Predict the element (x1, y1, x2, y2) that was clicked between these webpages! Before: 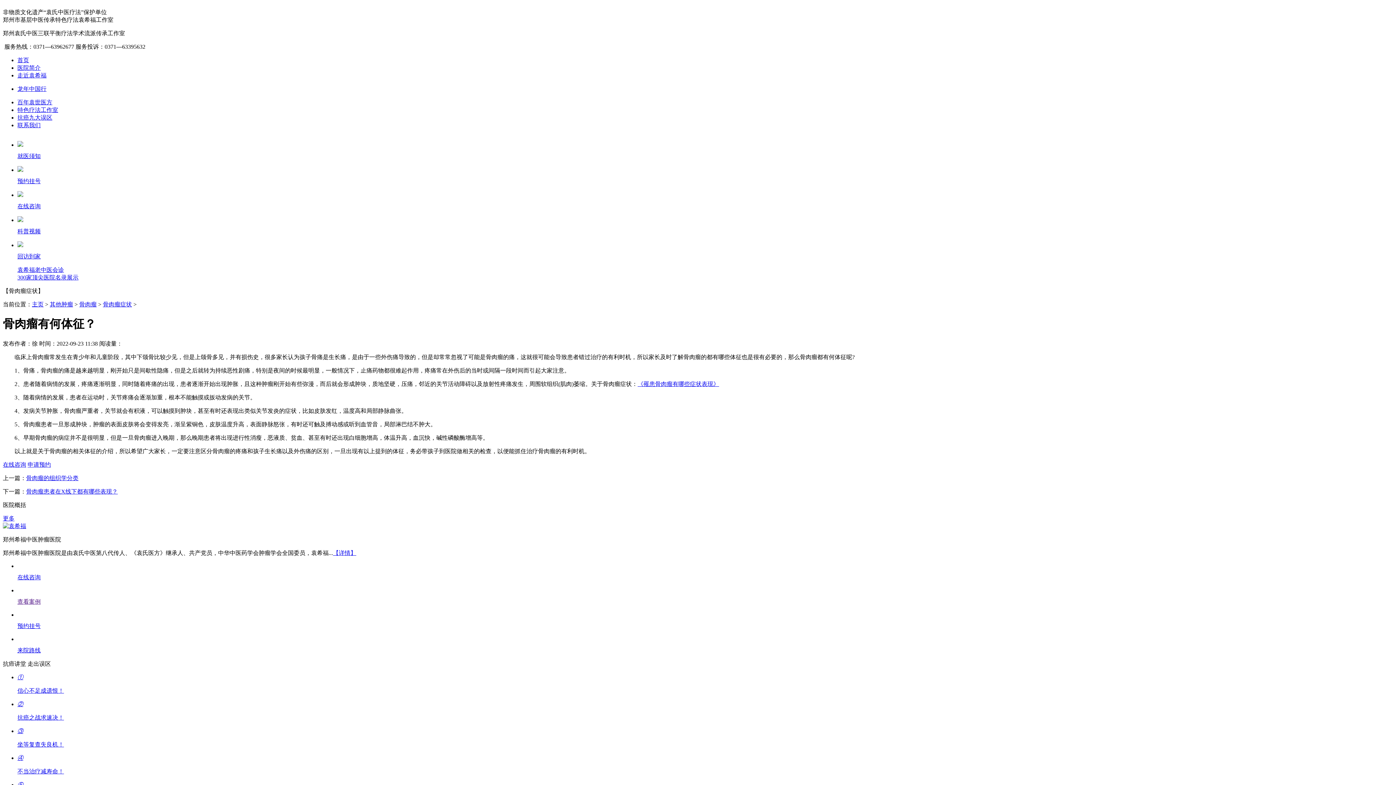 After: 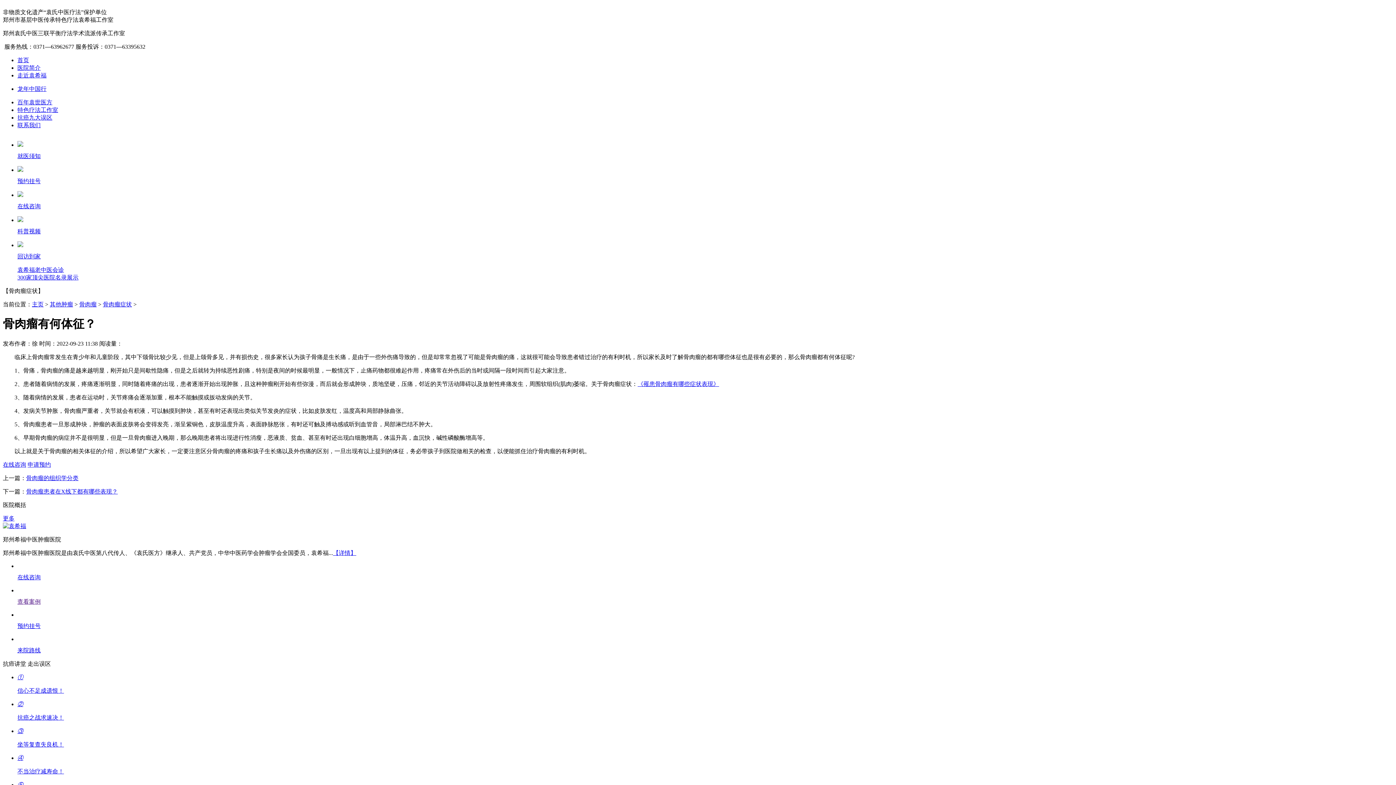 Action: bbox: (17, 122, 40, 128) label: 联系我们